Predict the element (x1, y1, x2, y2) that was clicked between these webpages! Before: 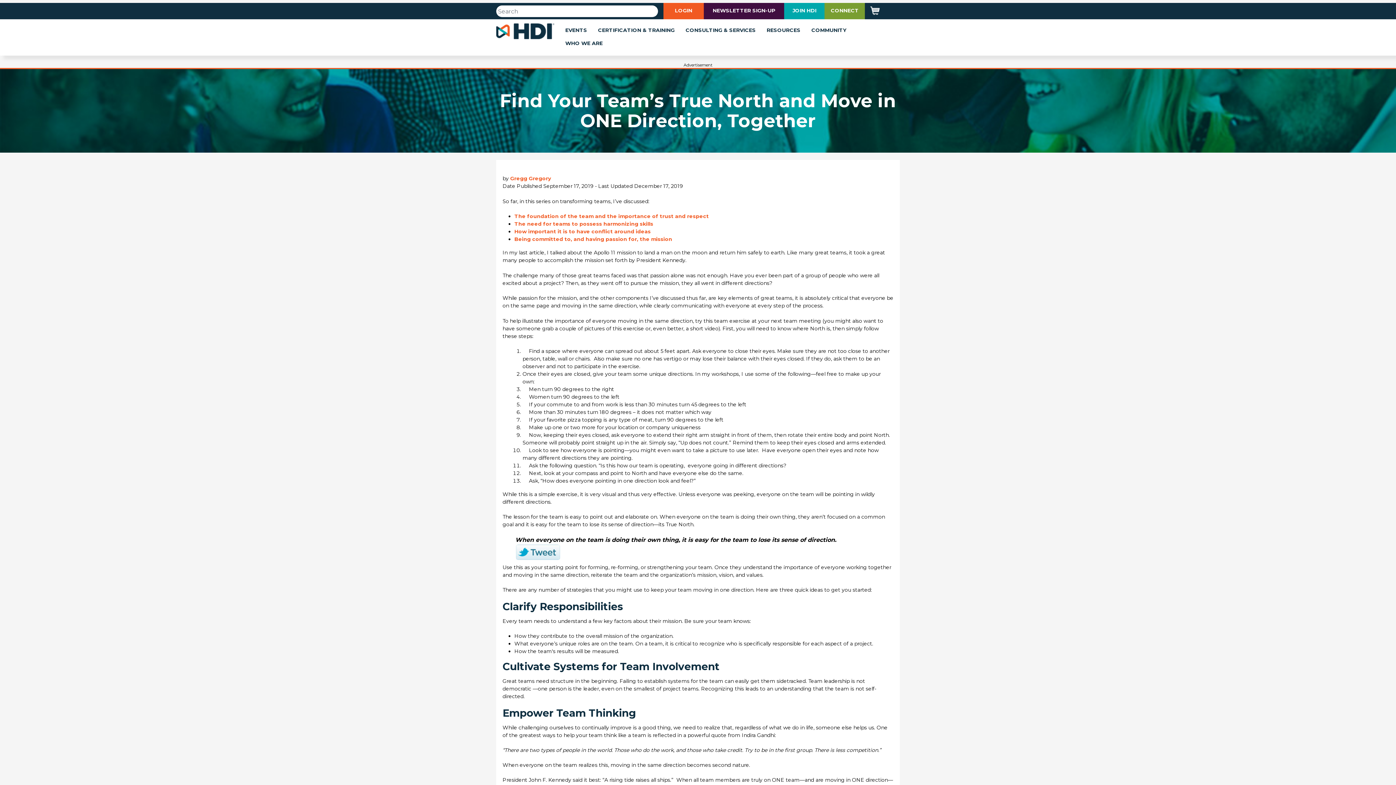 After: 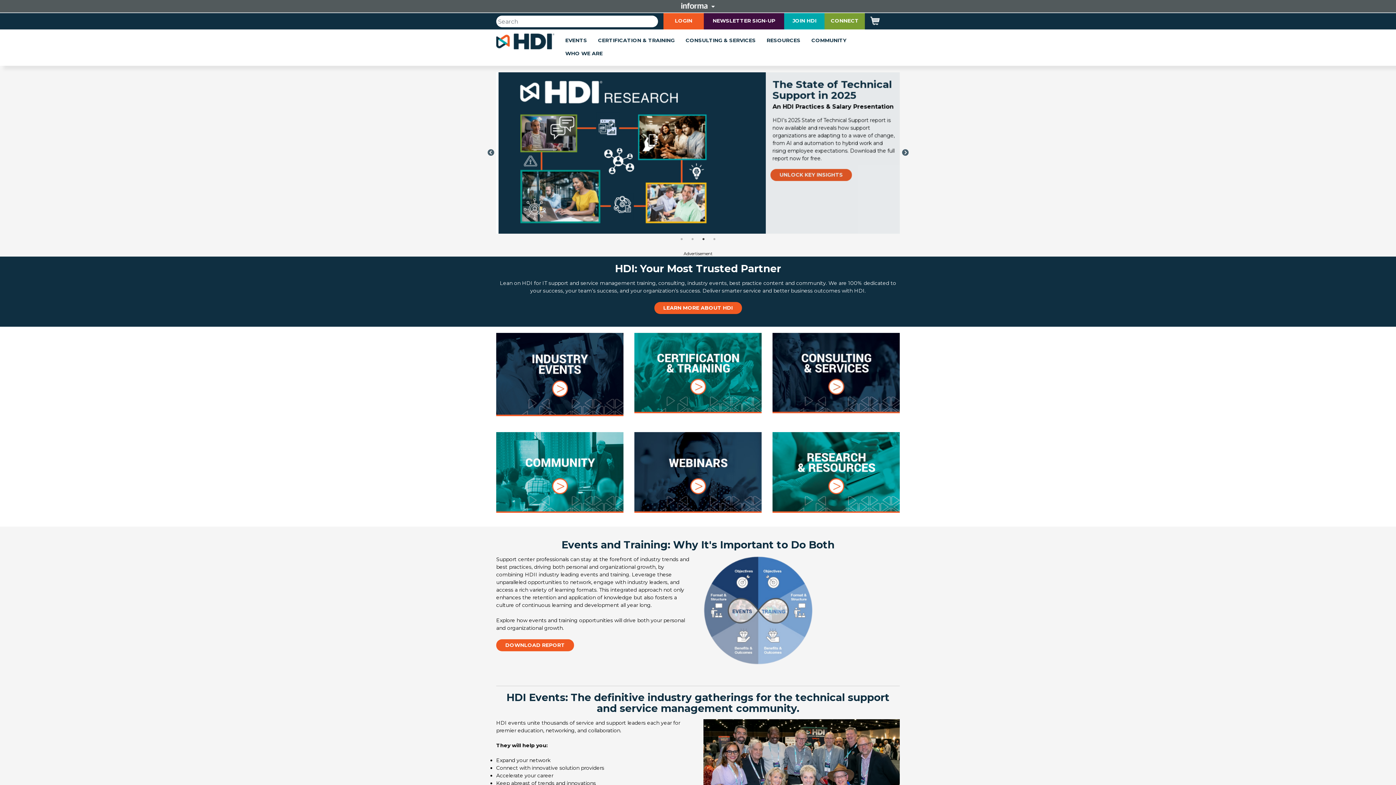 Action: bbox: (496, 27, 554, 34)